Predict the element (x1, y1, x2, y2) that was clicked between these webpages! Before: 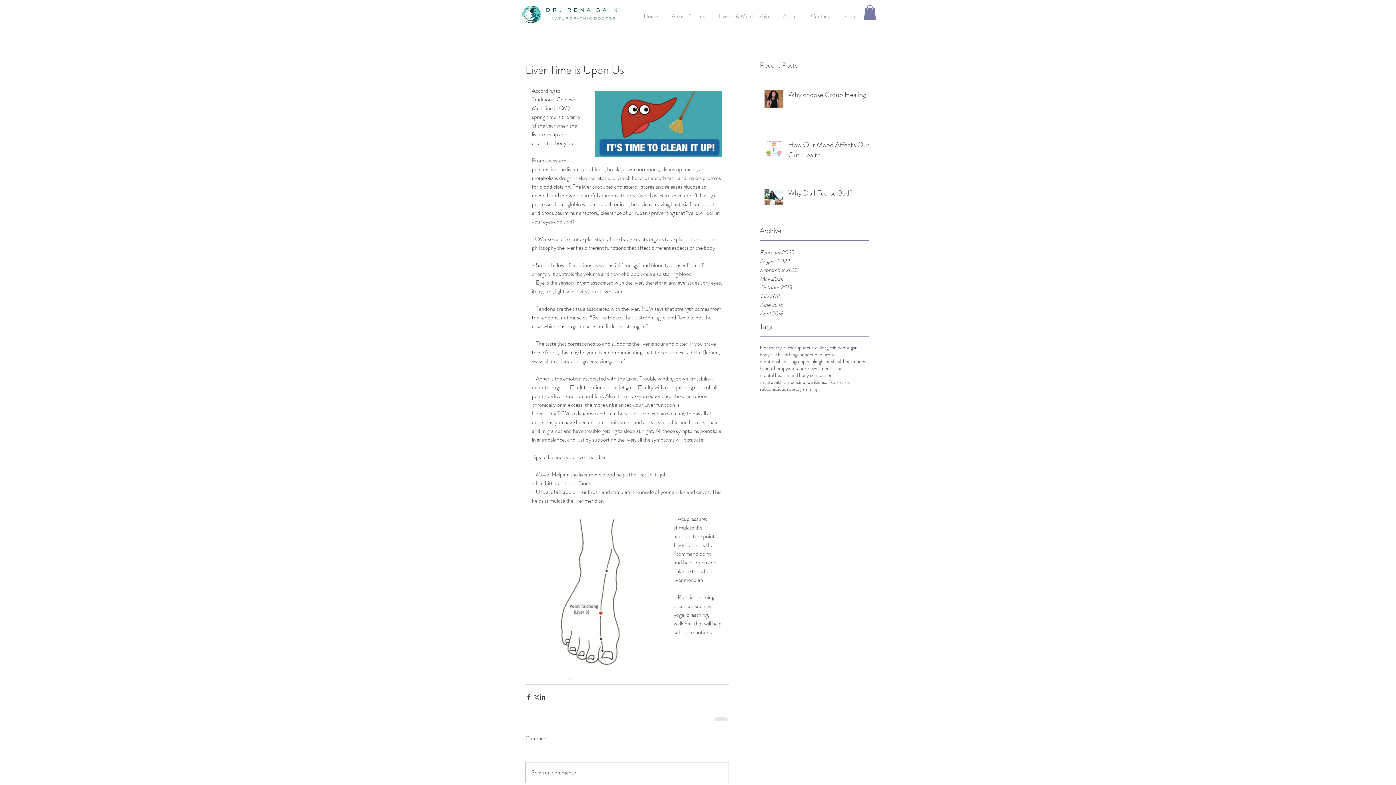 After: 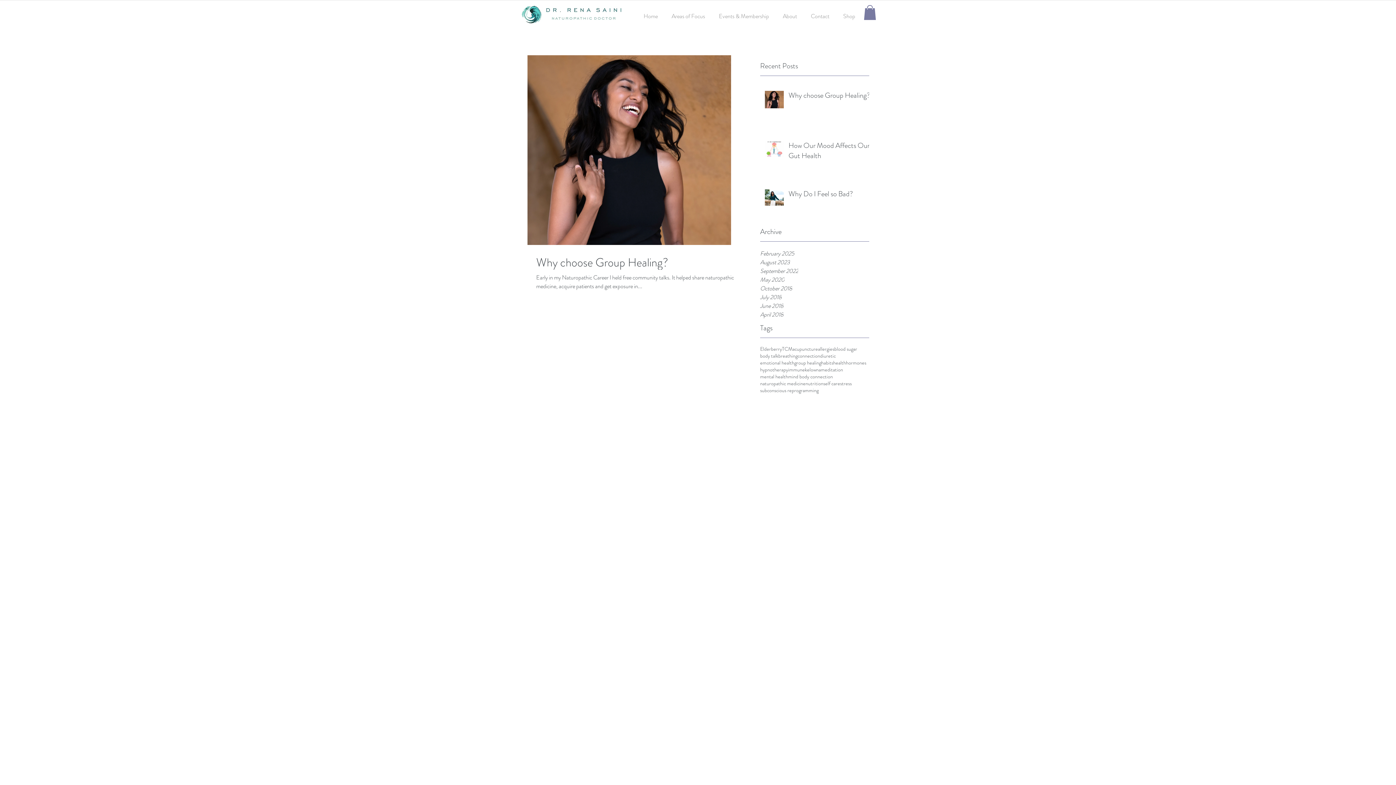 Action: label: group healing bbox: (794, 358, 821, 364)